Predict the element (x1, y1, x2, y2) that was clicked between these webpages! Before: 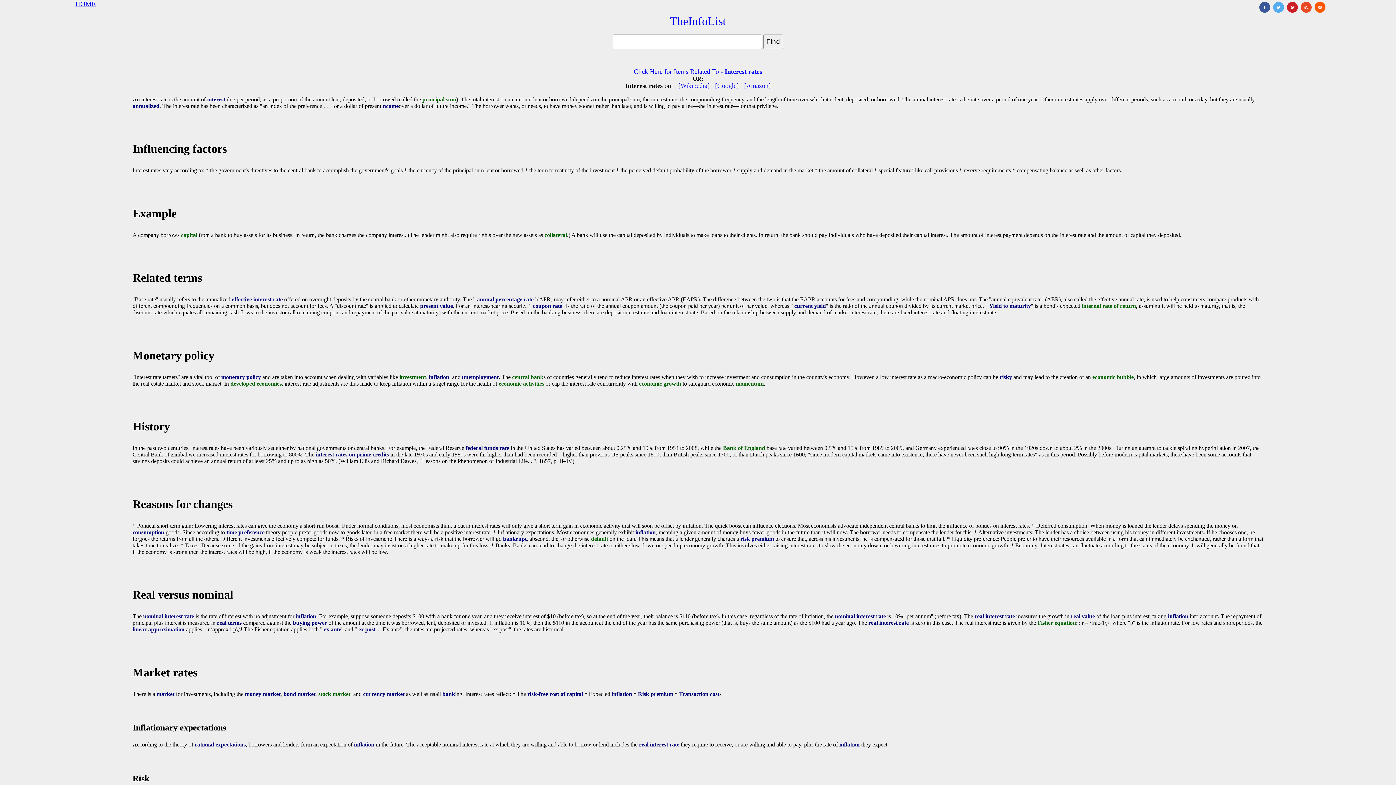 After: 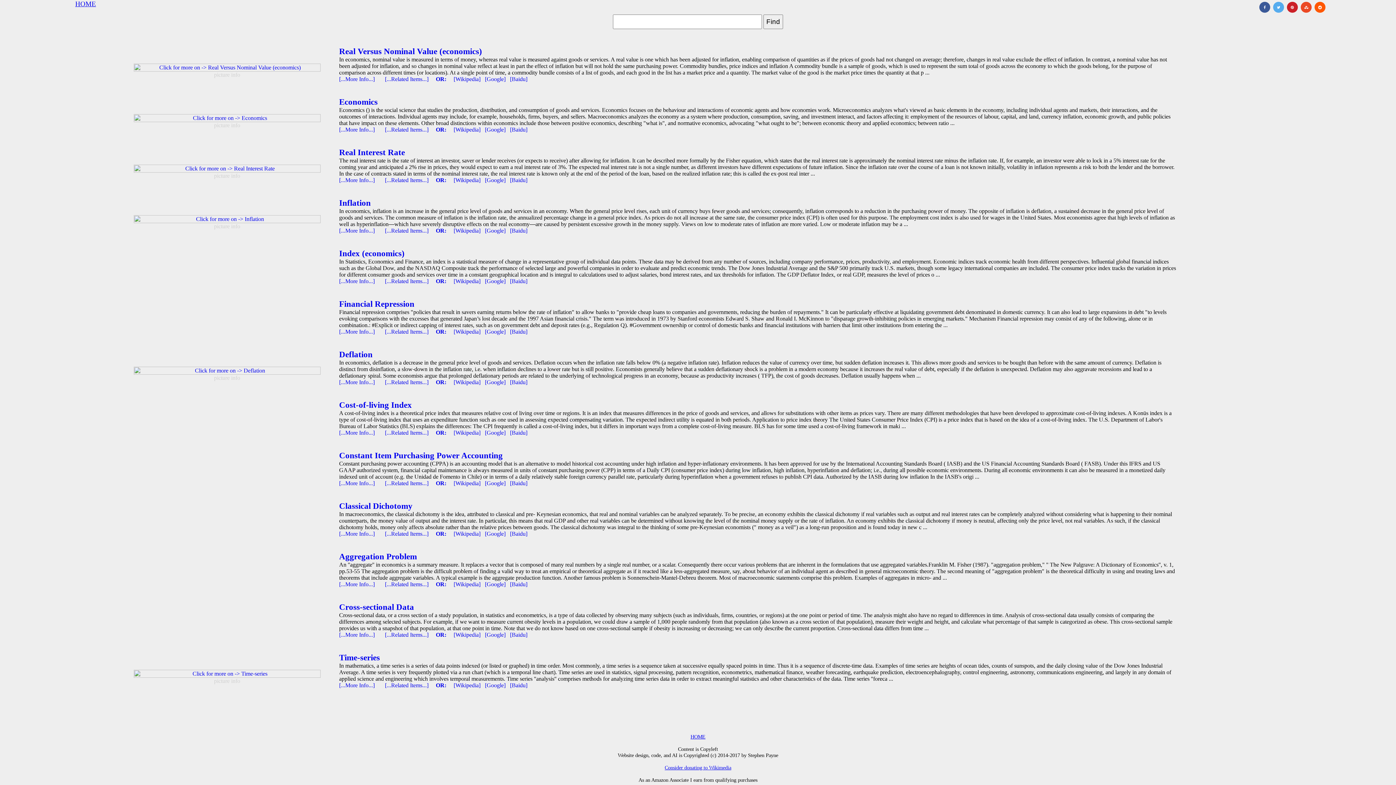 Action: bbox: (1071, 613, 1095, 619) label: real value